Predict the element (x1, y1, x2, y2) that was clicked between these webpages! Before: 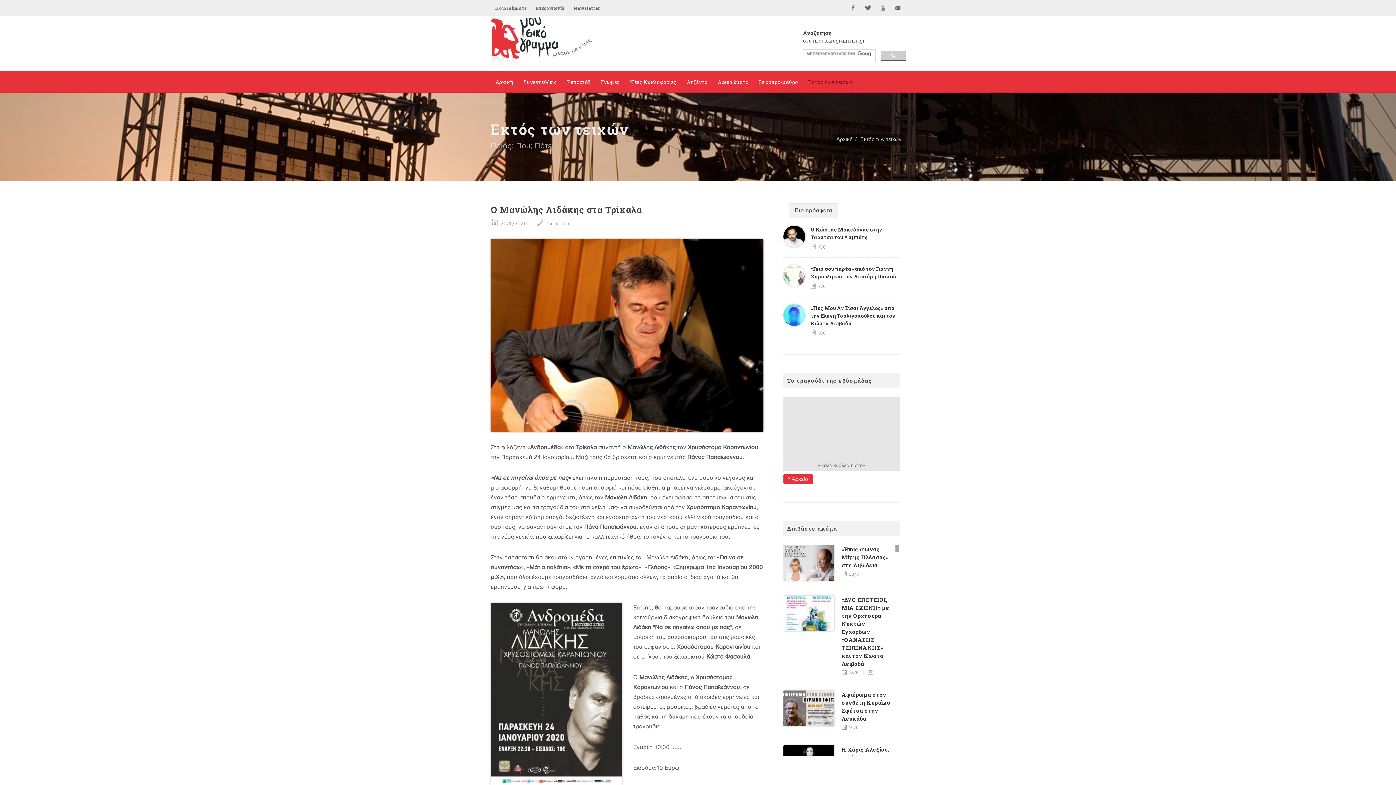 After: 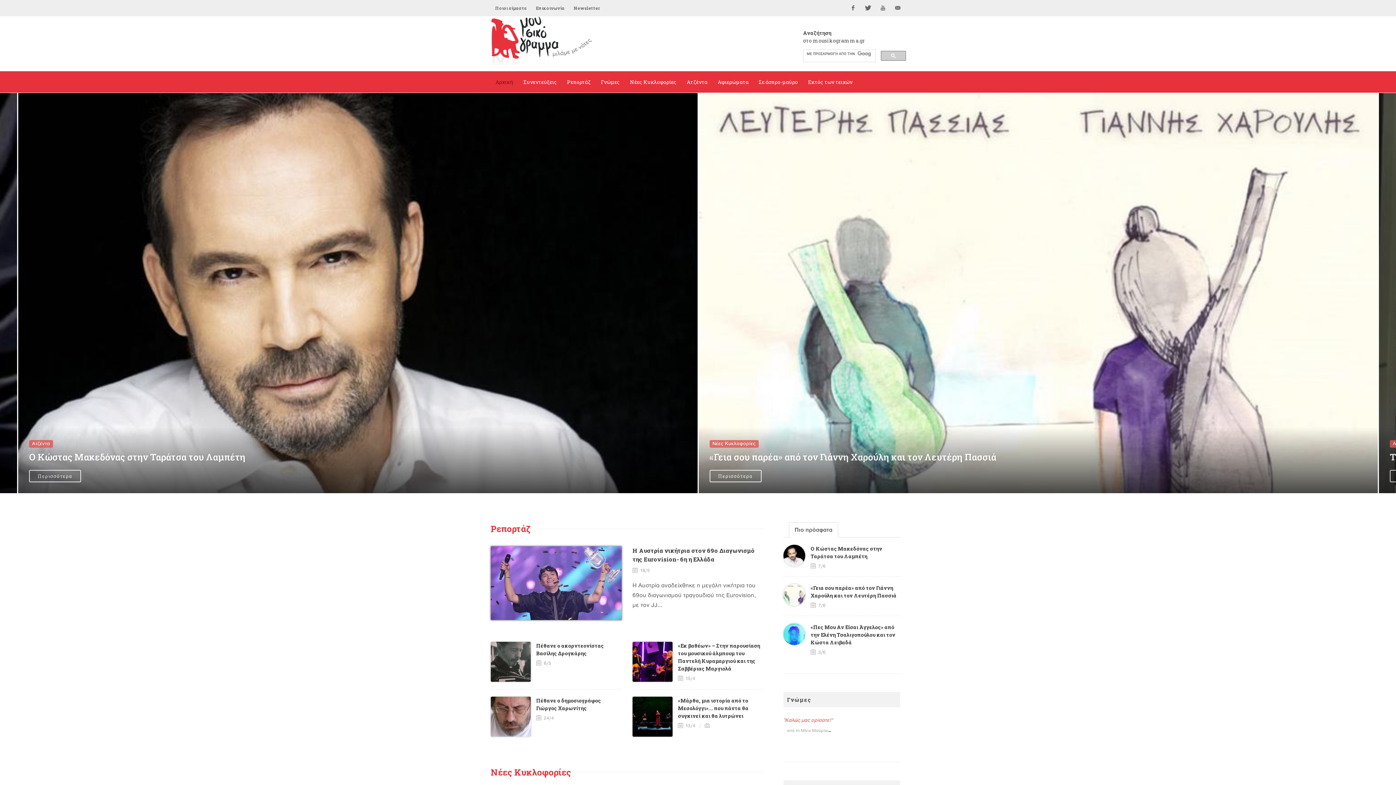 Action: bbox: (490, 71, 518, 93) label: Αρχική